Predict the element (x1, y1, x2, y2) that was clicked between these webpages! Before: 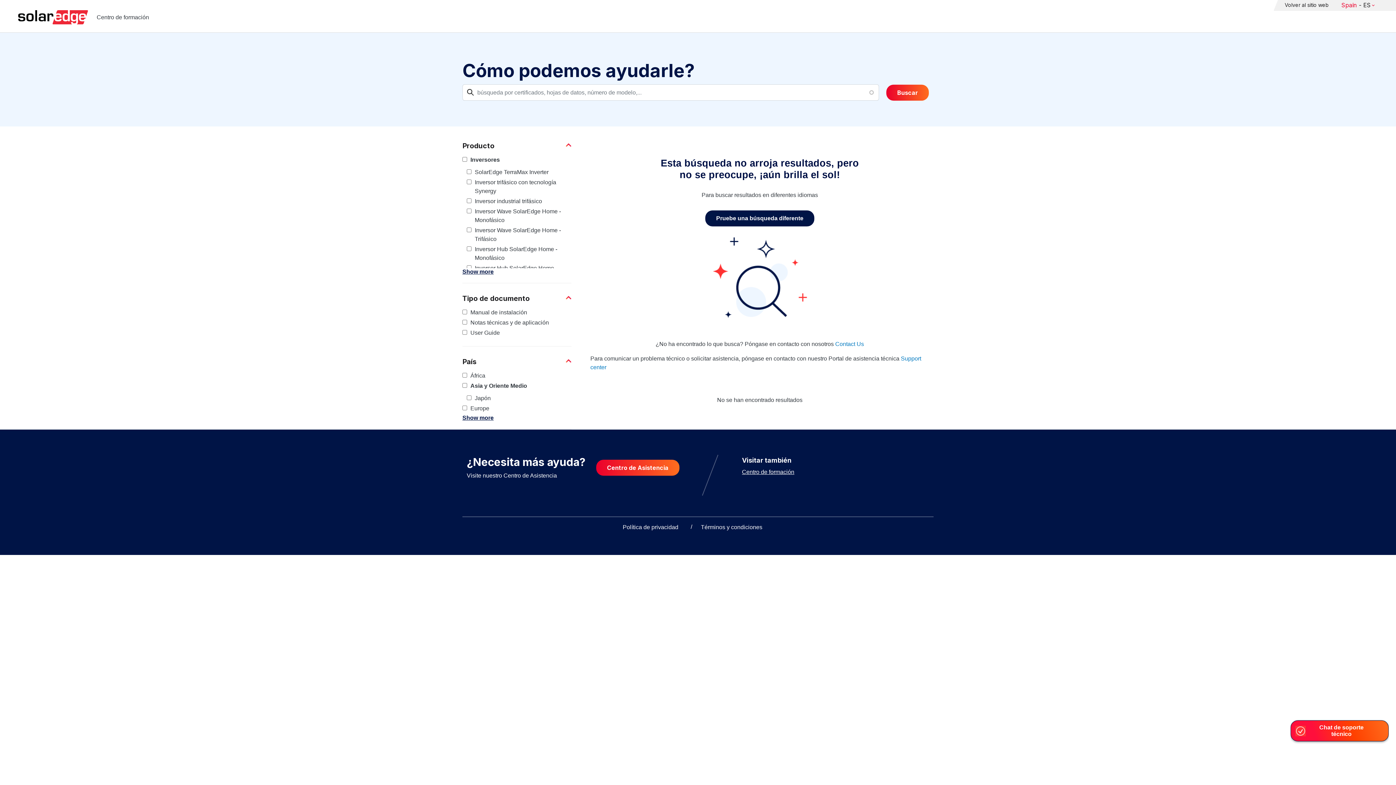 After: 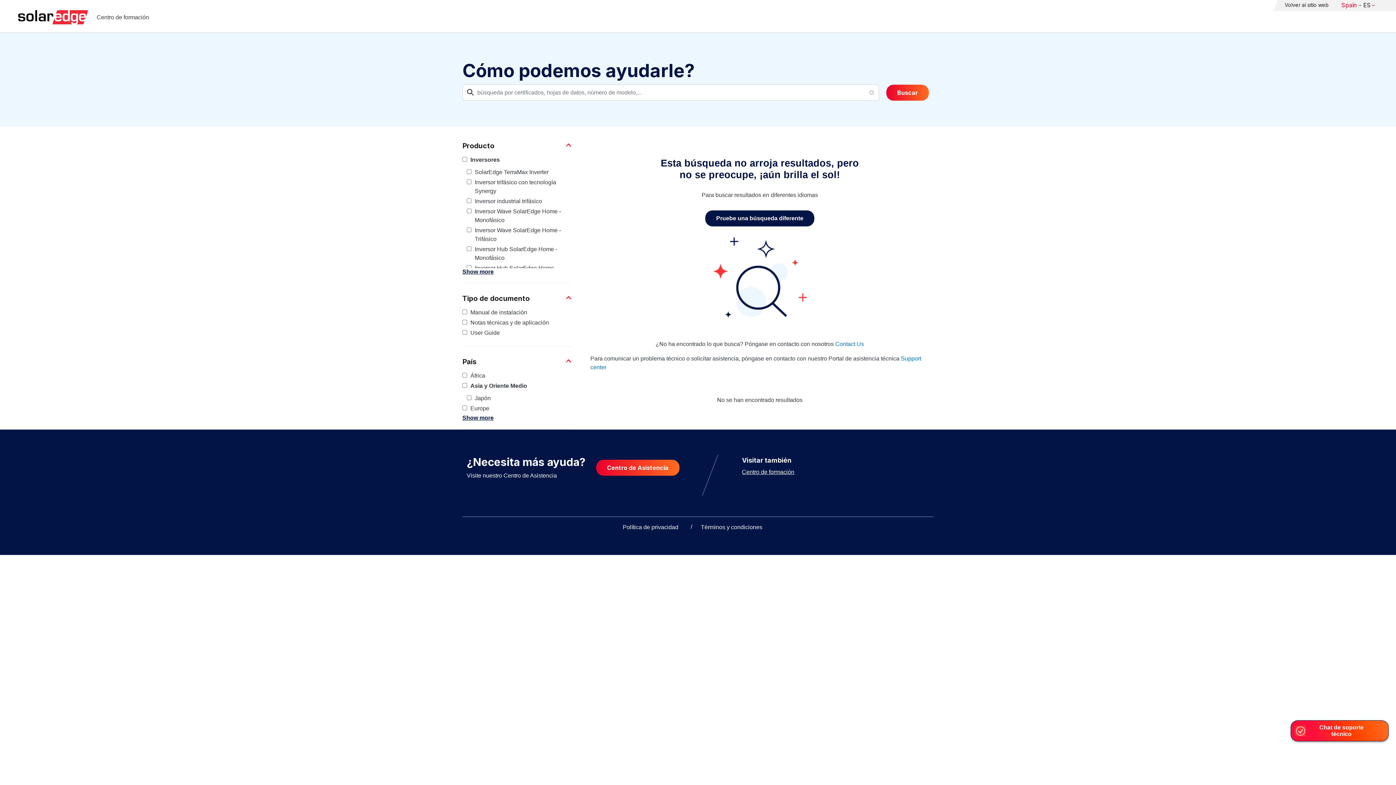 Action: label: Centro de formación bbox: (742, 468, 794, 476)